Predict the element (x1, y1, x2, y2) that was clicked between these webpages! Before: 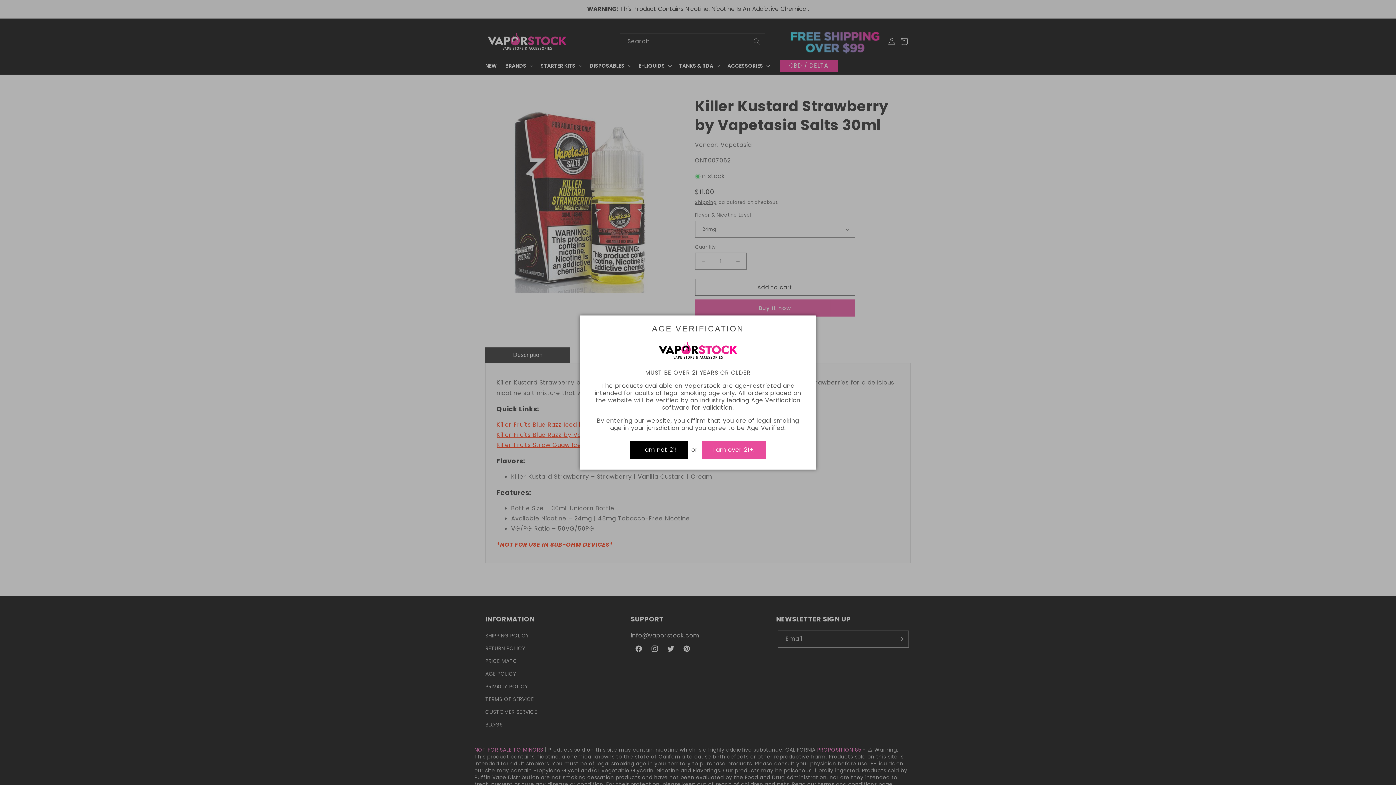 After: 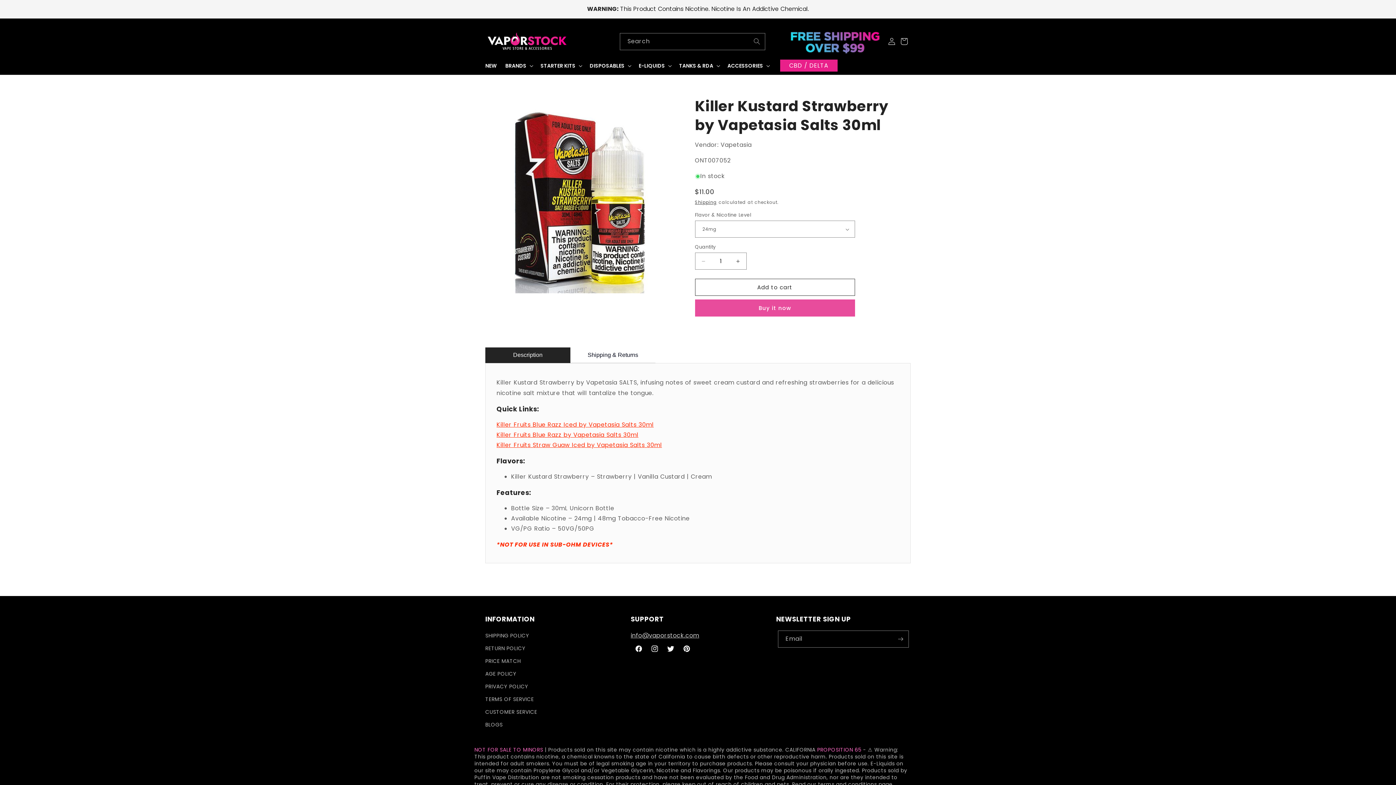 Action: bbox: (701, 441, 765, 458) label: I am over 21+.